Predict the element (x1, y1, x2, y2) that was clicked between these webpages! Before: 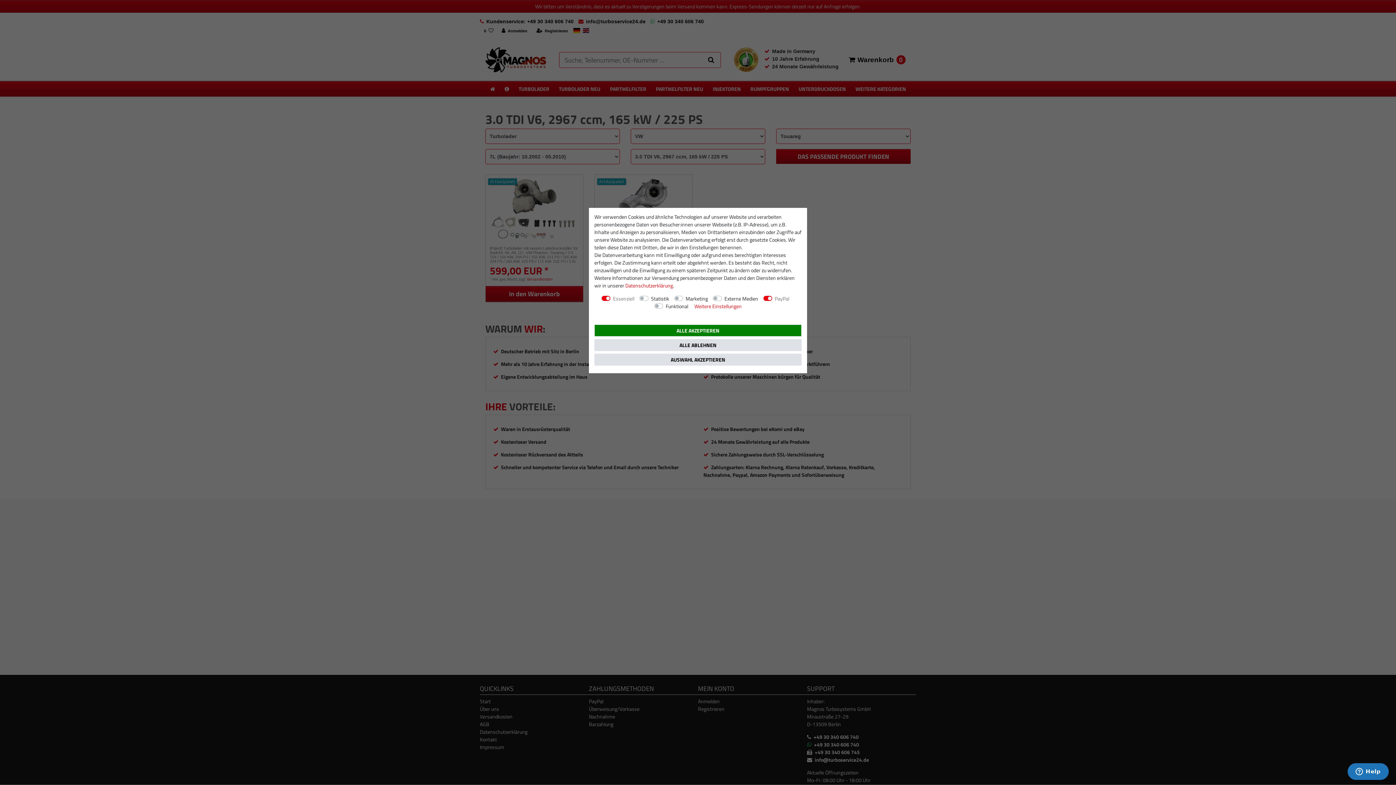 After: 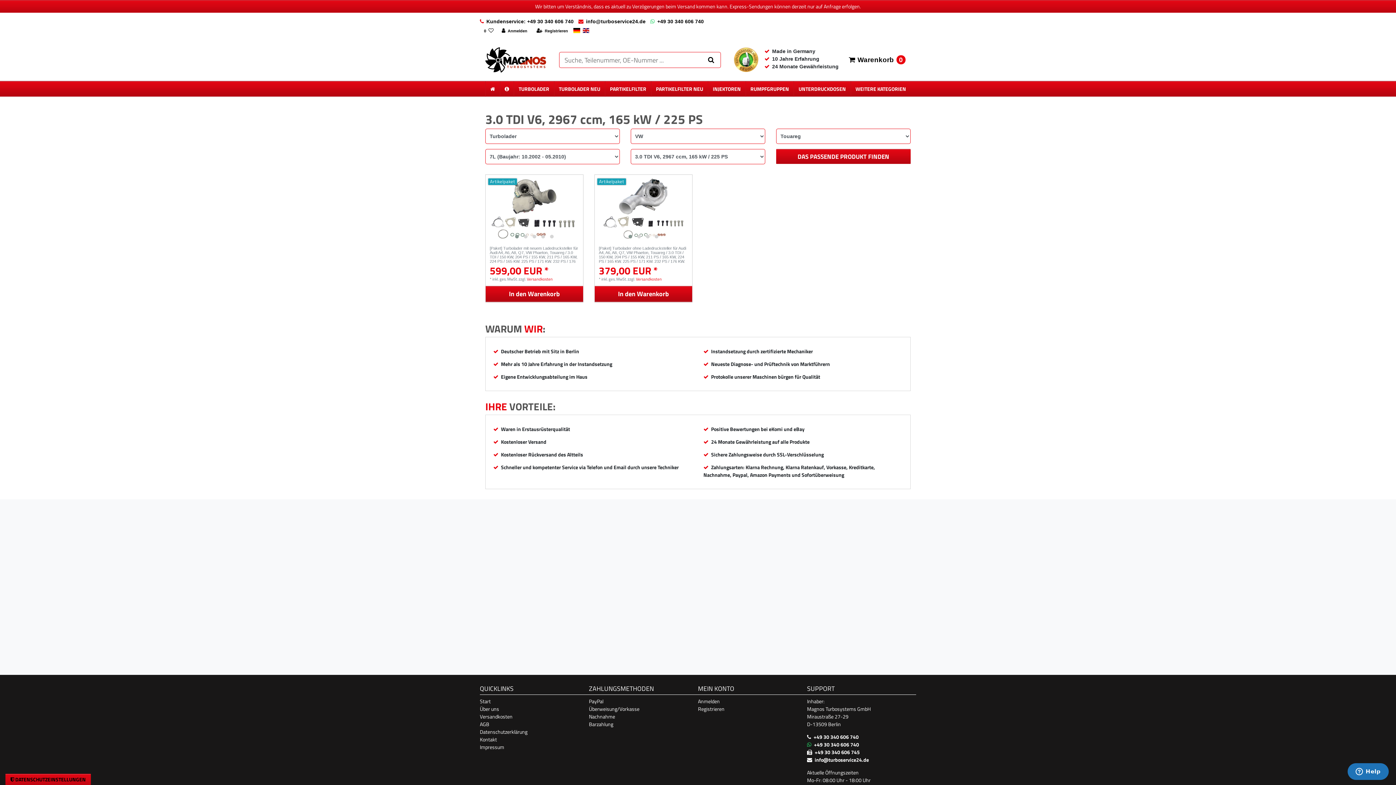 Action: label: ALLE AKZEPTIEREN bbox: (594, 324, 801, 336)